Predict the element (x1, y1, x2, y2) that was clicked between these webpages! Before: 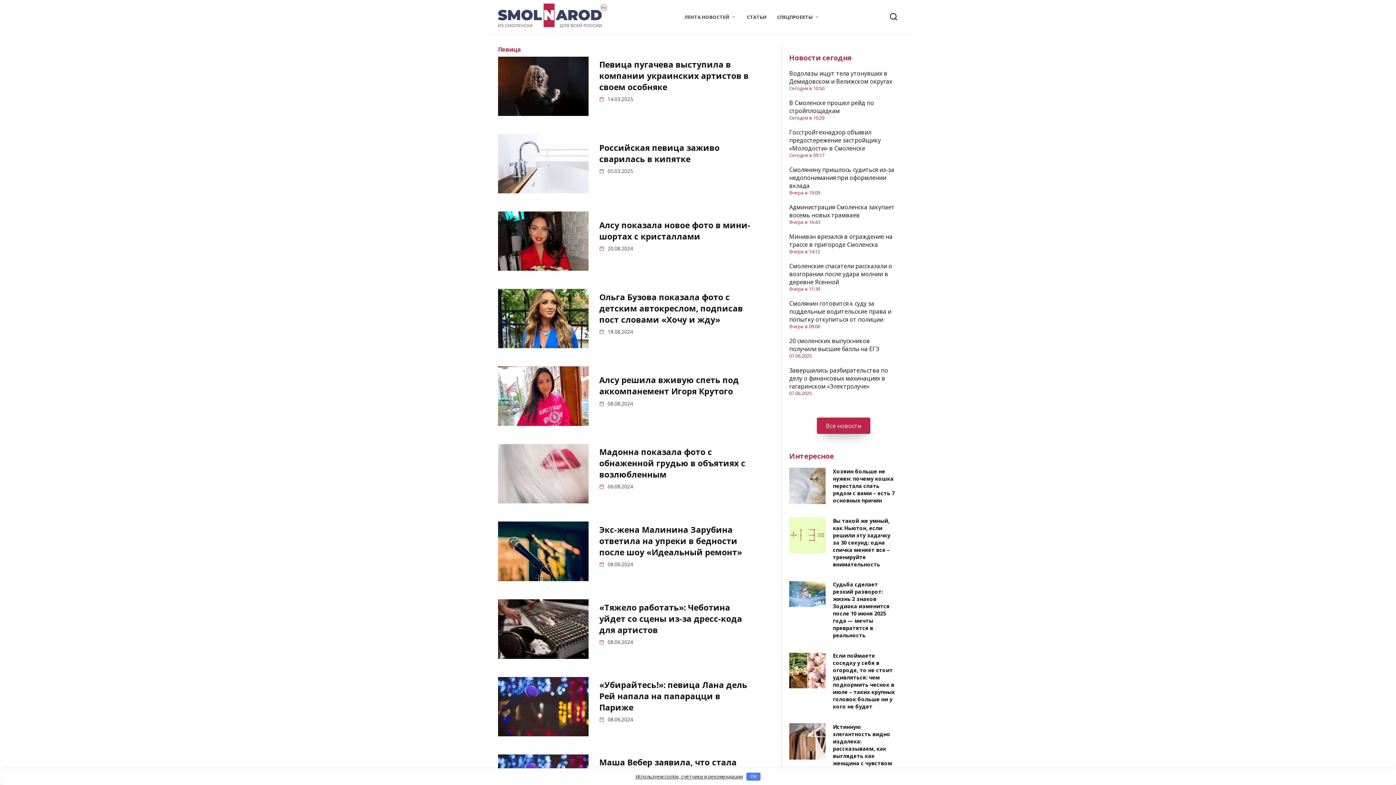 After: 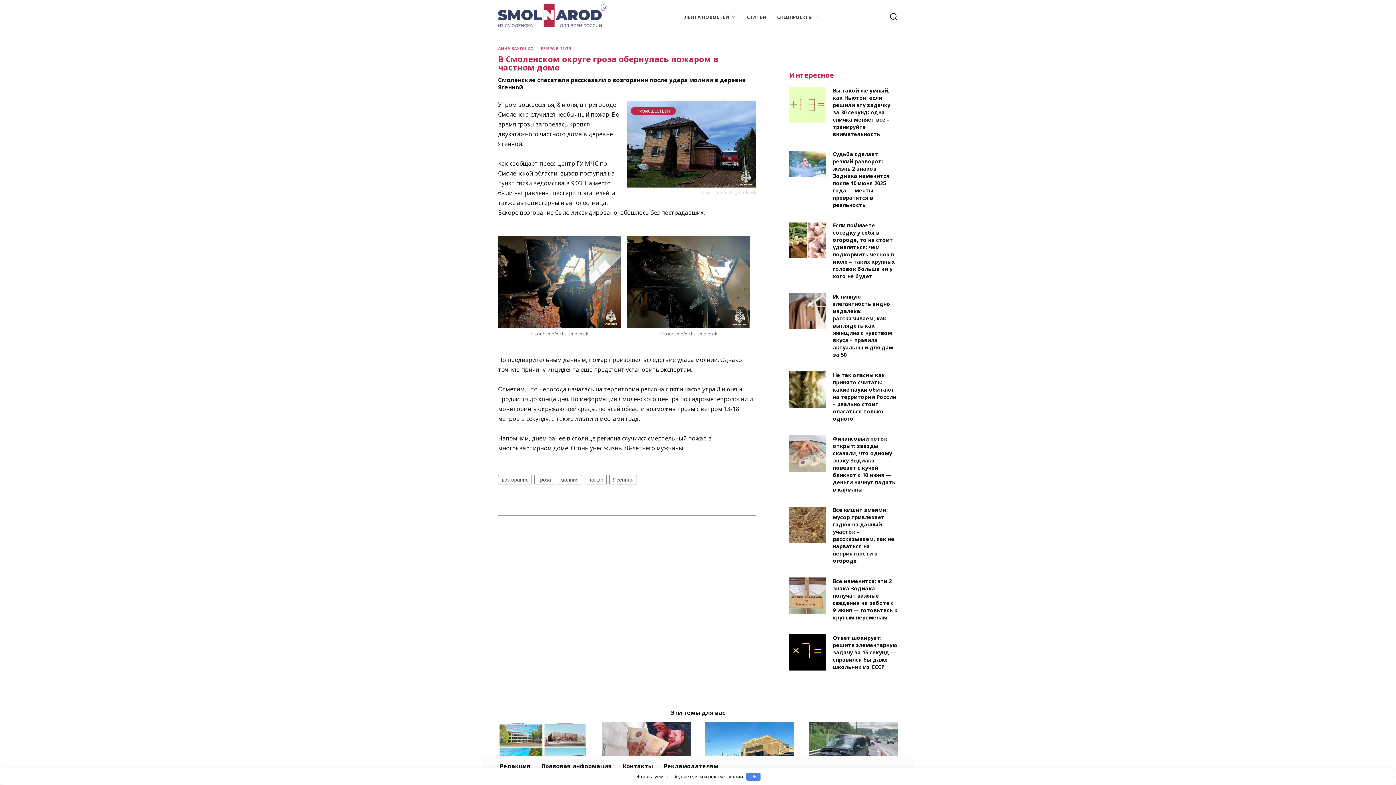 Action: bbox: (789, 262, 892, 286) label: Смоленские спасатели рассказали о возгорании после удара молнии в деревне Ясенной